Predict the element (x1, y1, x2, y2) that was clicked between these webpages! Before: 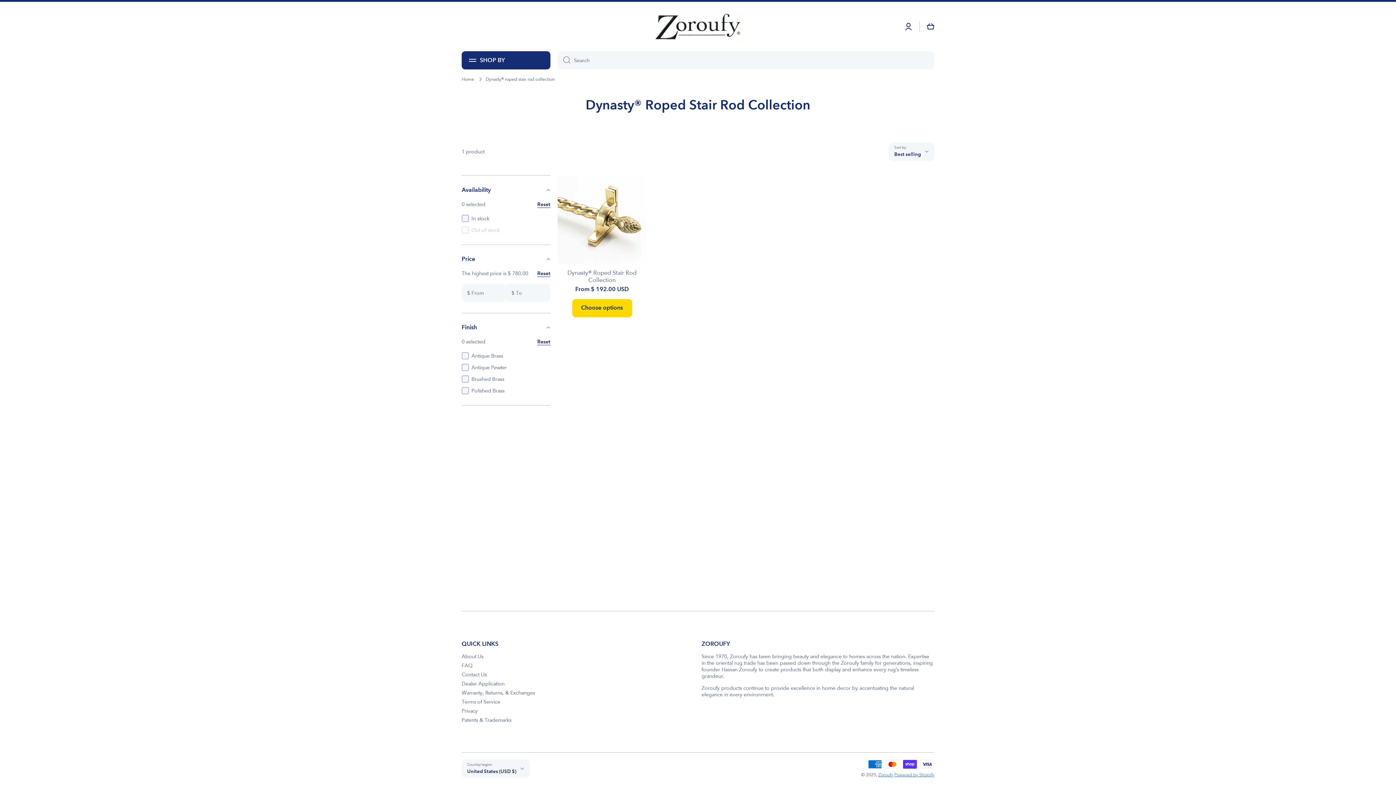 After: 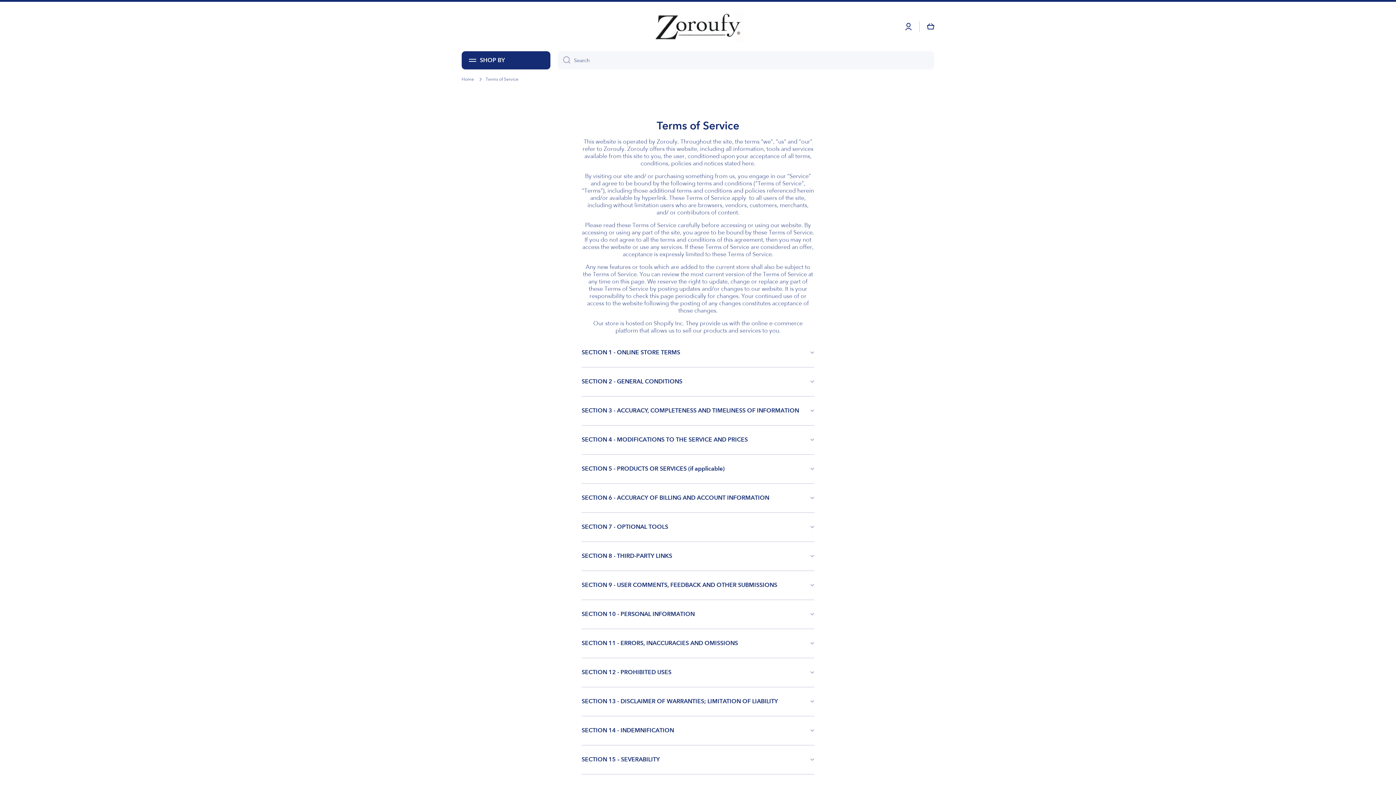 Action: label: Terms of Service bbox: (461, 696, 500, 705)